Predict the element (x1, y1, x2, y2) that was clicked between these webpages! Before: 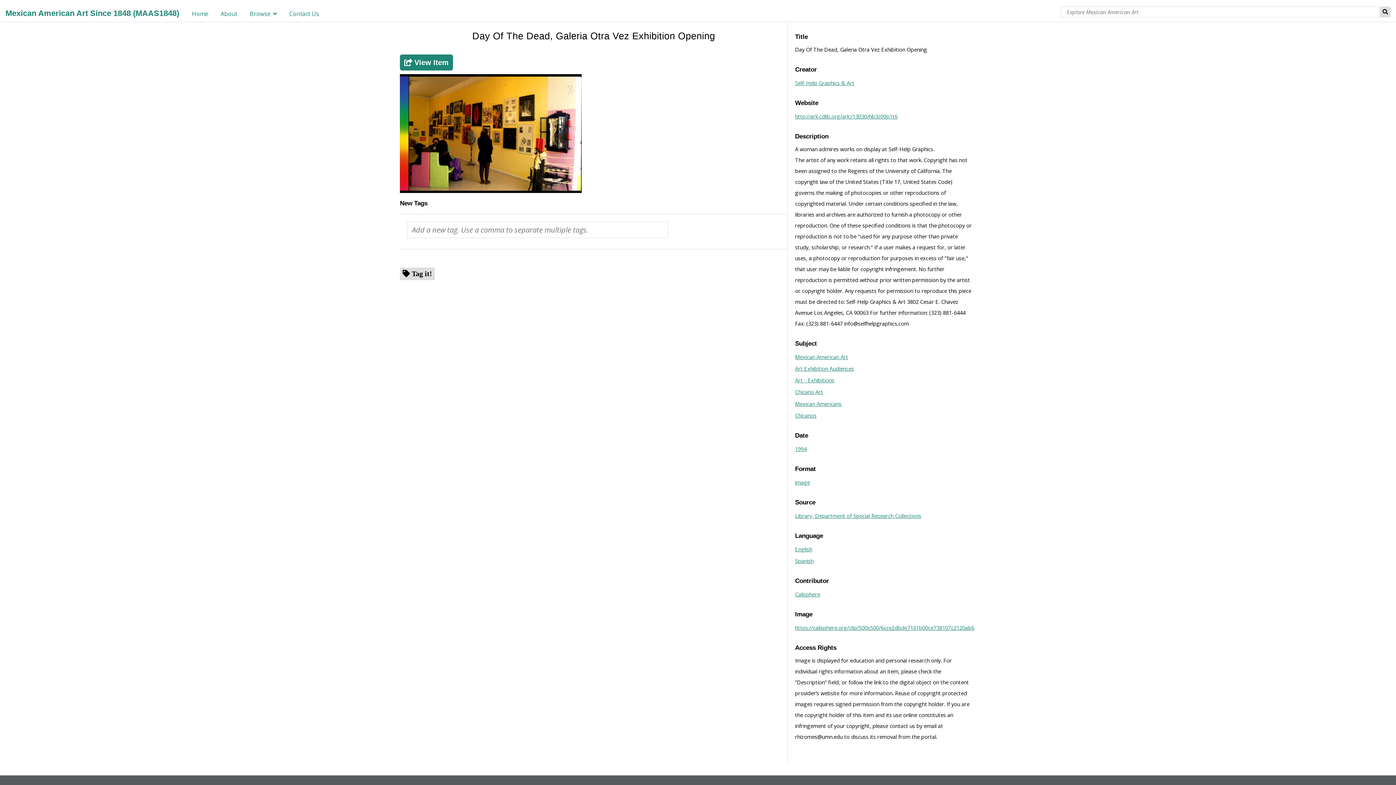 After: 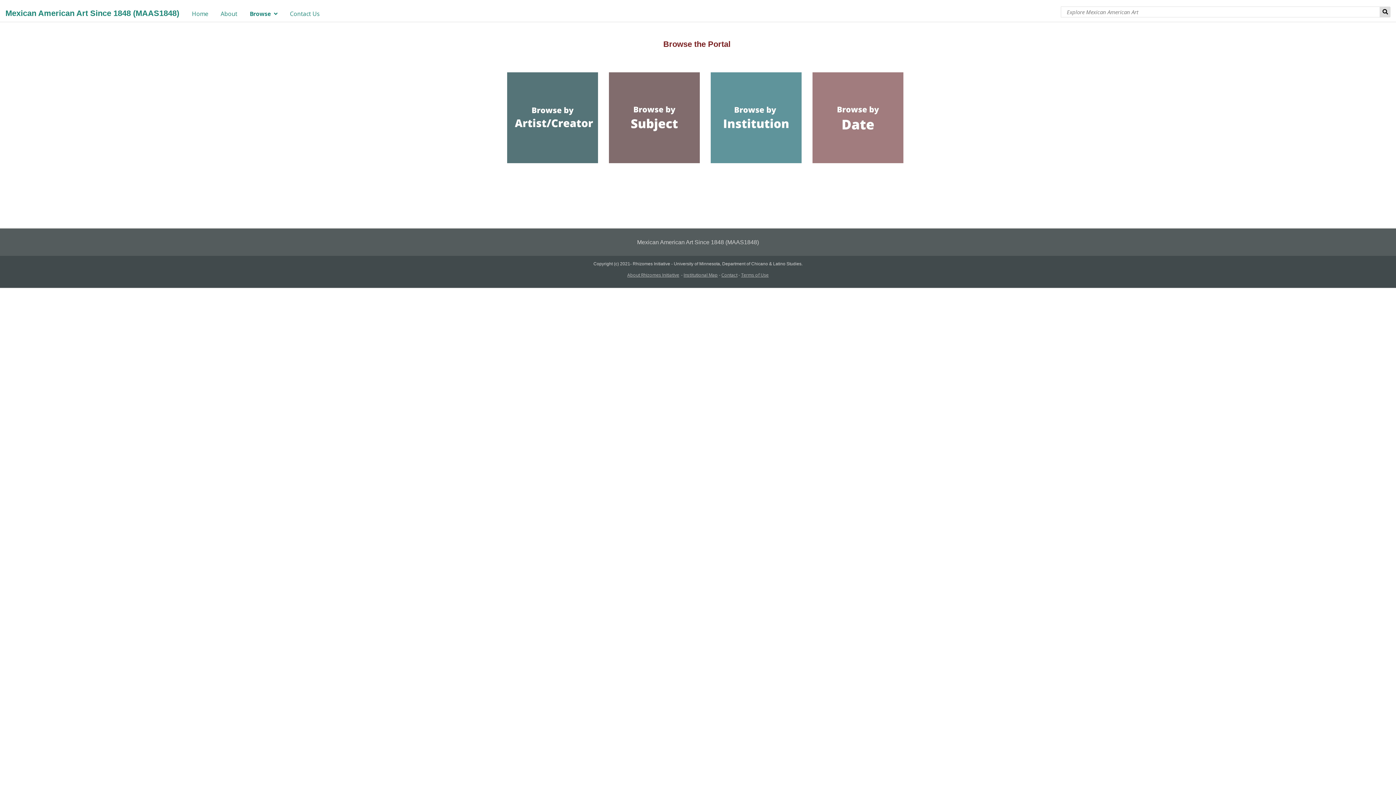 Action: label: Browse bbox: (249, 8, 282, 19)